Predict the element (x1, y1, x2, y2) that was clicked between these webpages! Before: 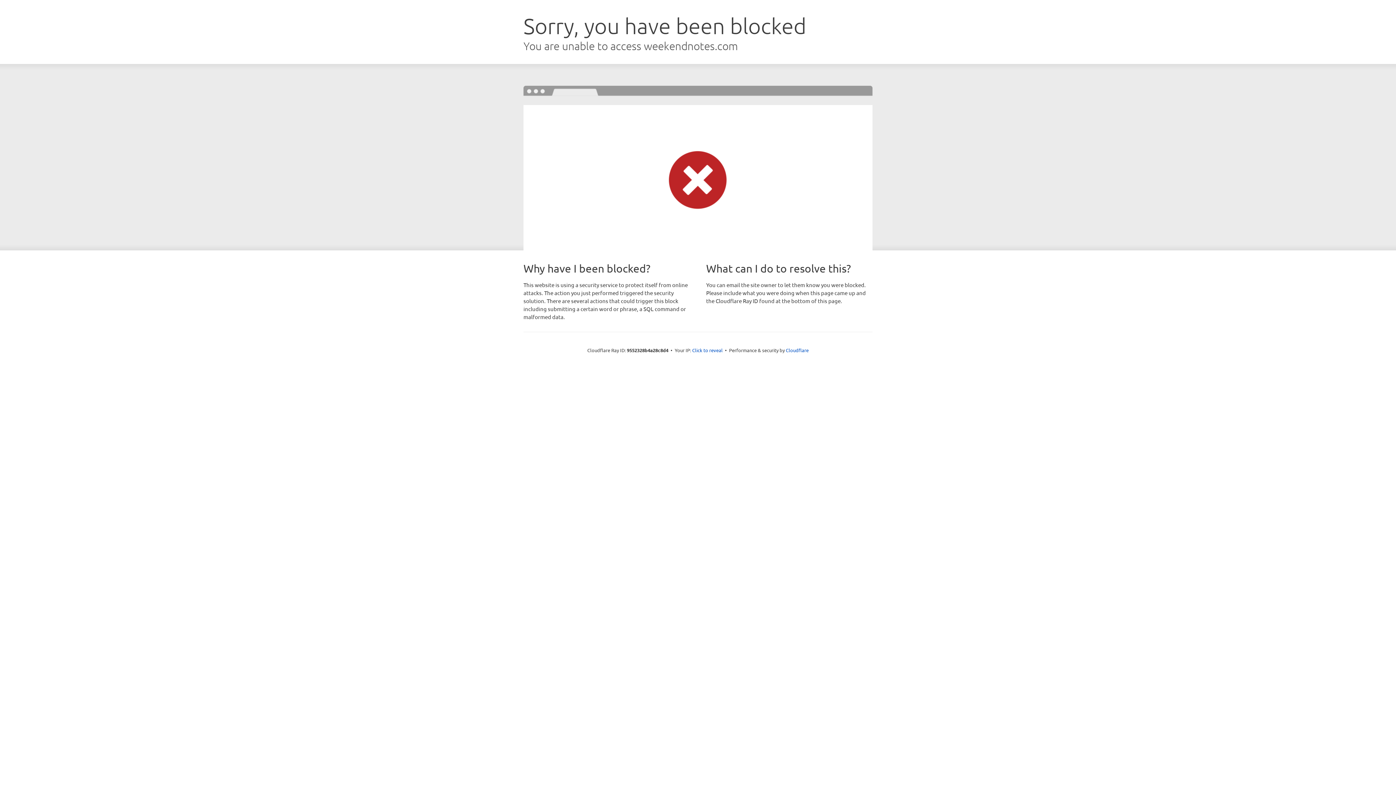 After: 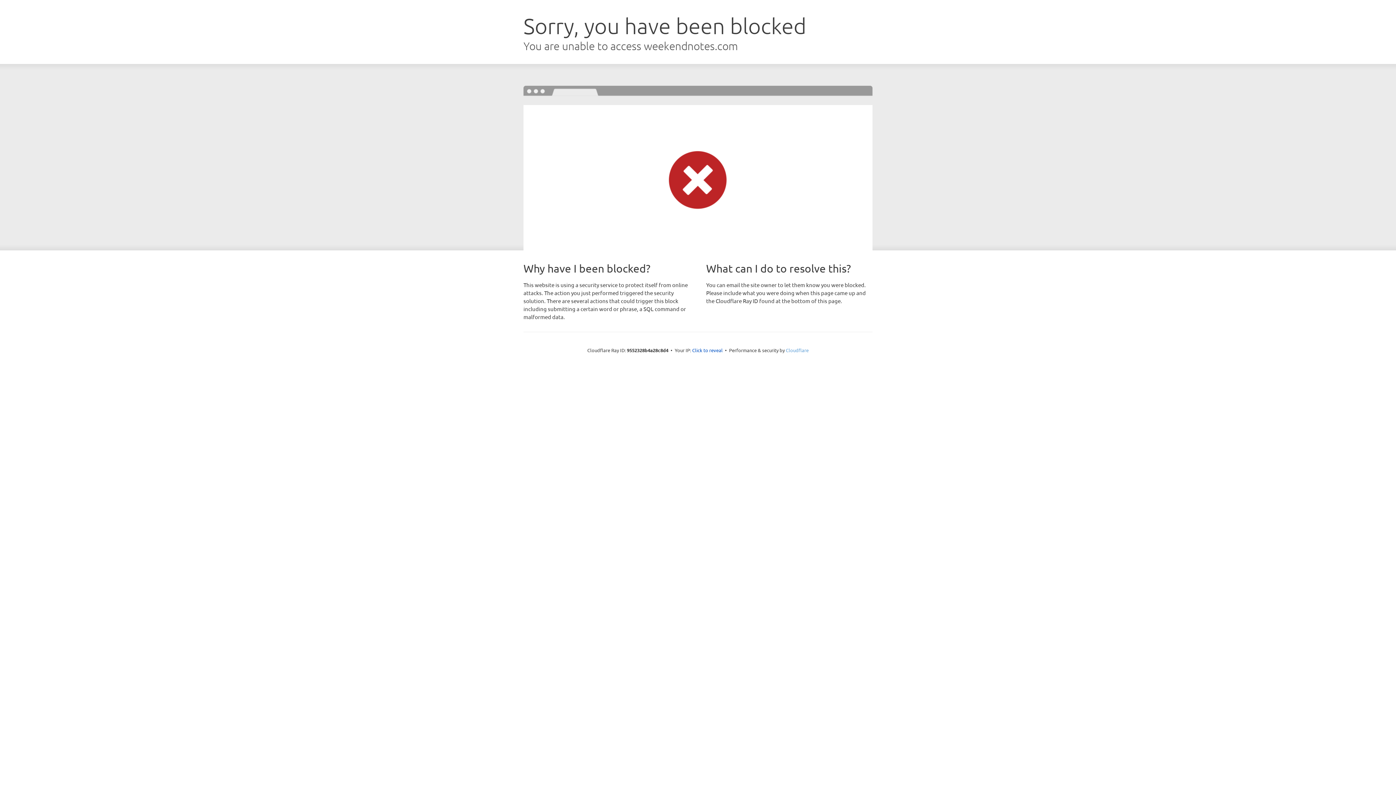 Action: bbox: (786, 347, 808, 353) label: Cloudflare